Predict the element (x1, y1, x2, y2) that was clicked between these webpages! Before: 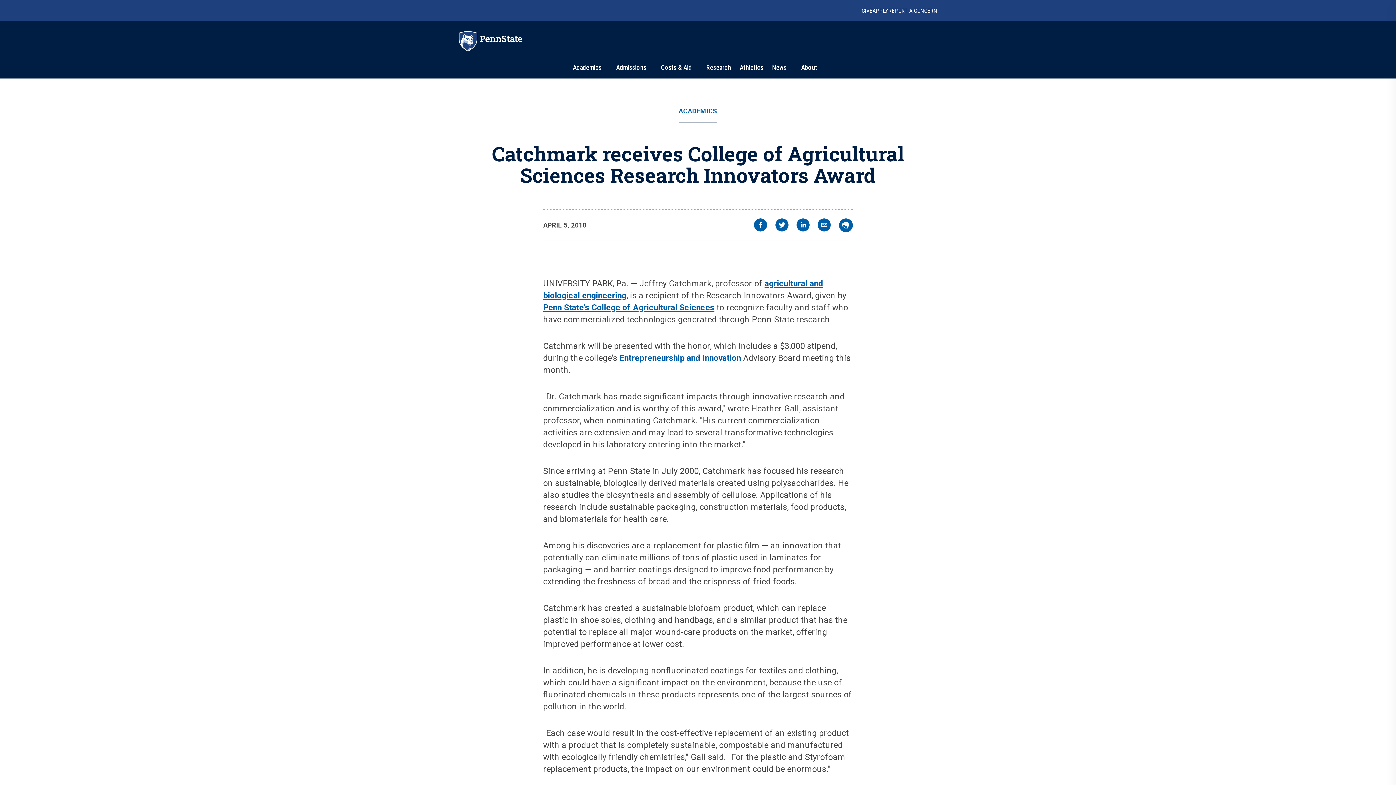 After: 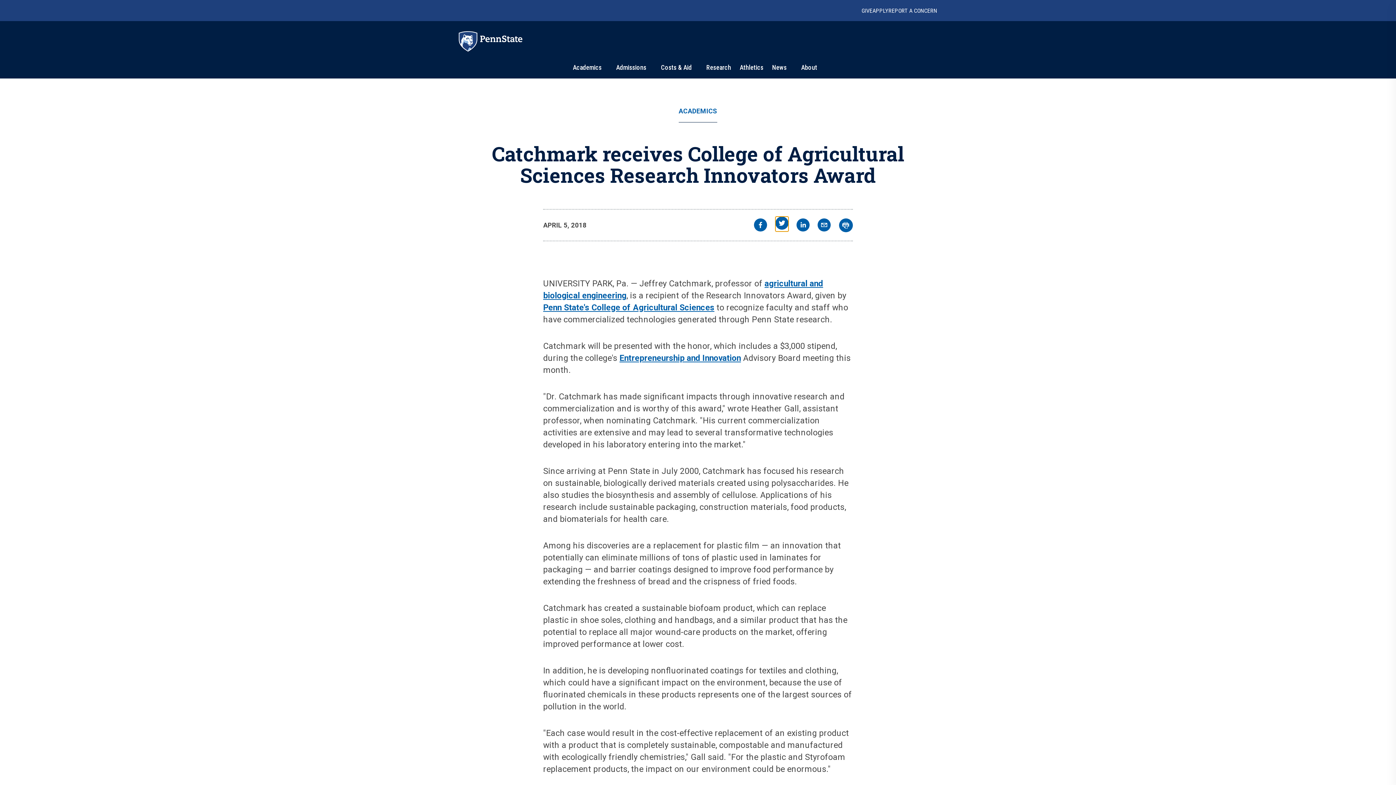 Action: bbox: (775, 218, 788, 233) label: twitter